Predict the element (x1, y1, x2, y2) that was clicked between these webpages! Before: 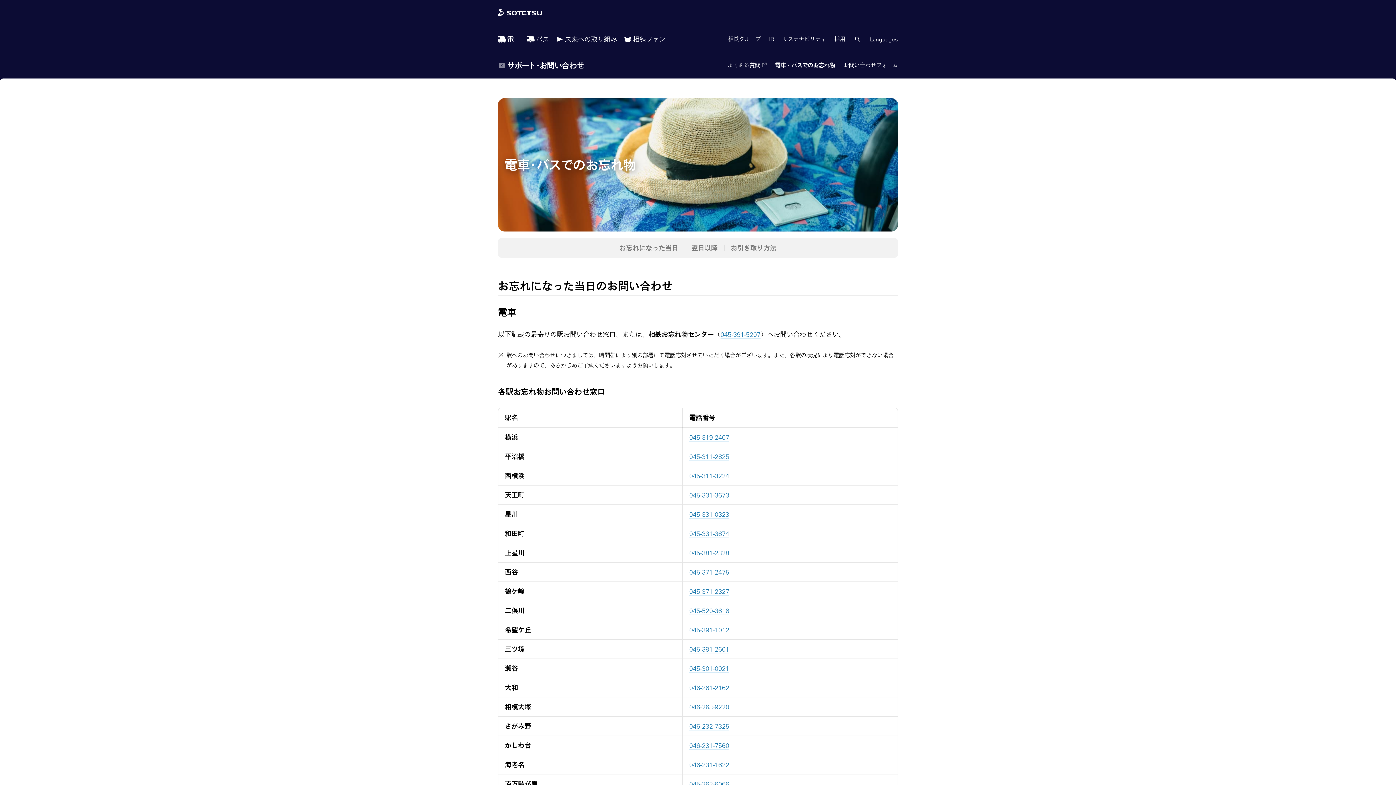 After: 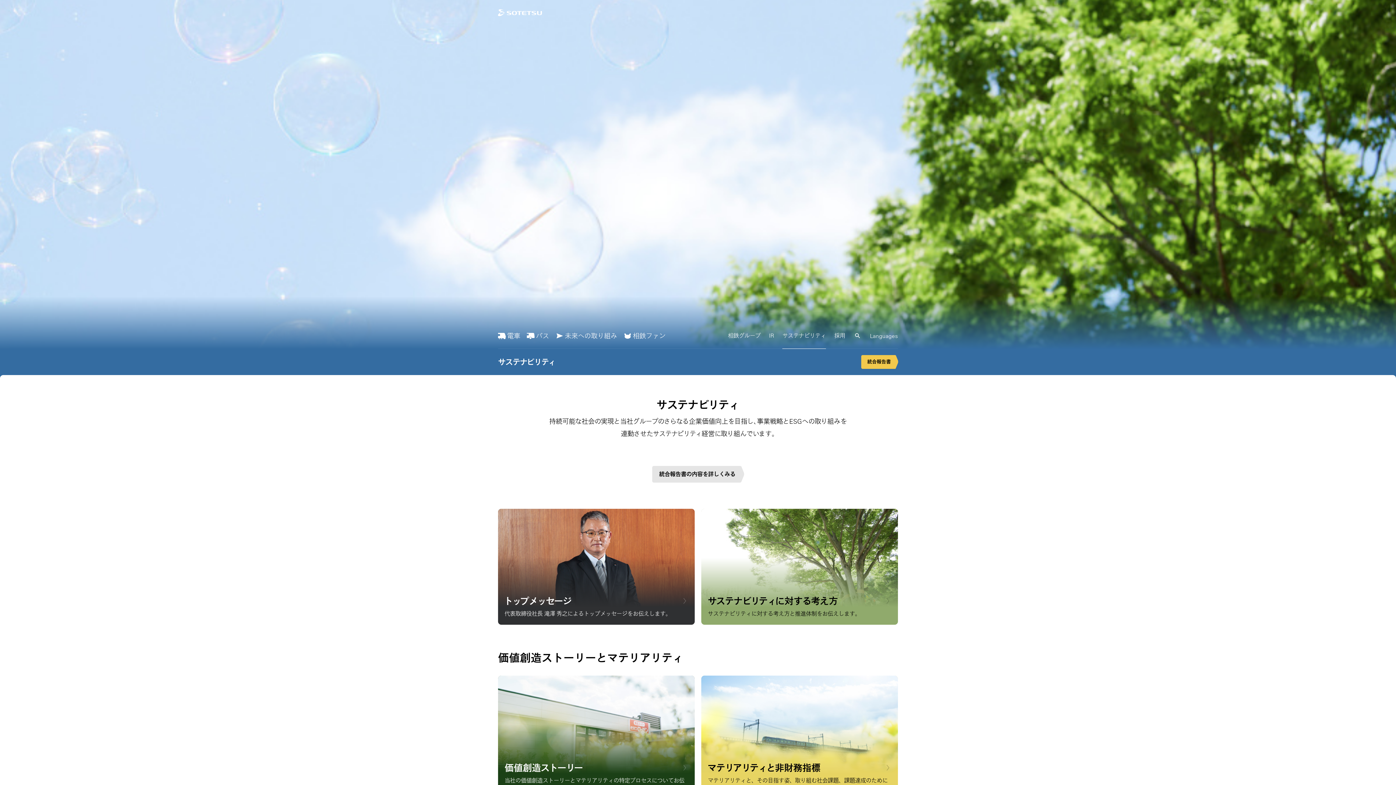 Action: bbox: (780, 26, 832, 52) label: サステナビリティ